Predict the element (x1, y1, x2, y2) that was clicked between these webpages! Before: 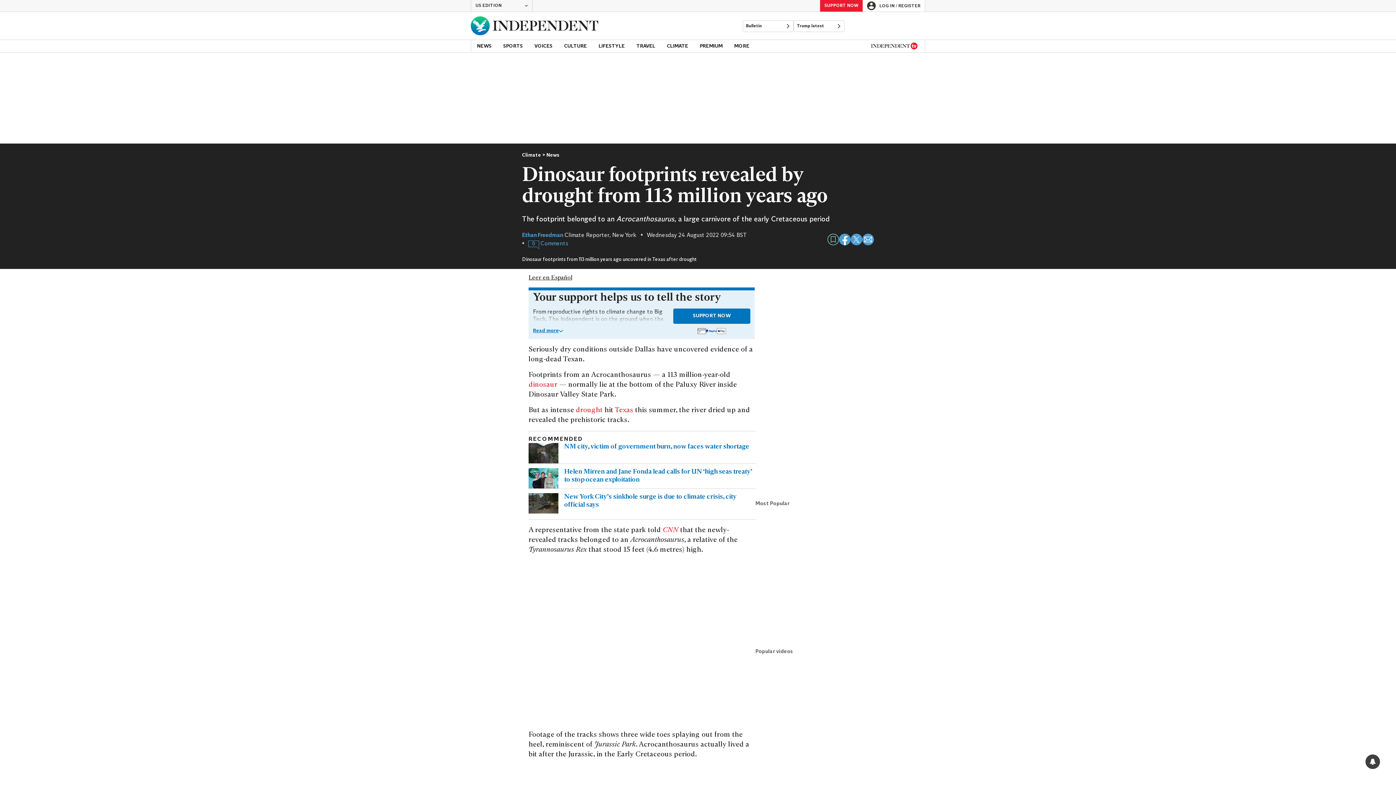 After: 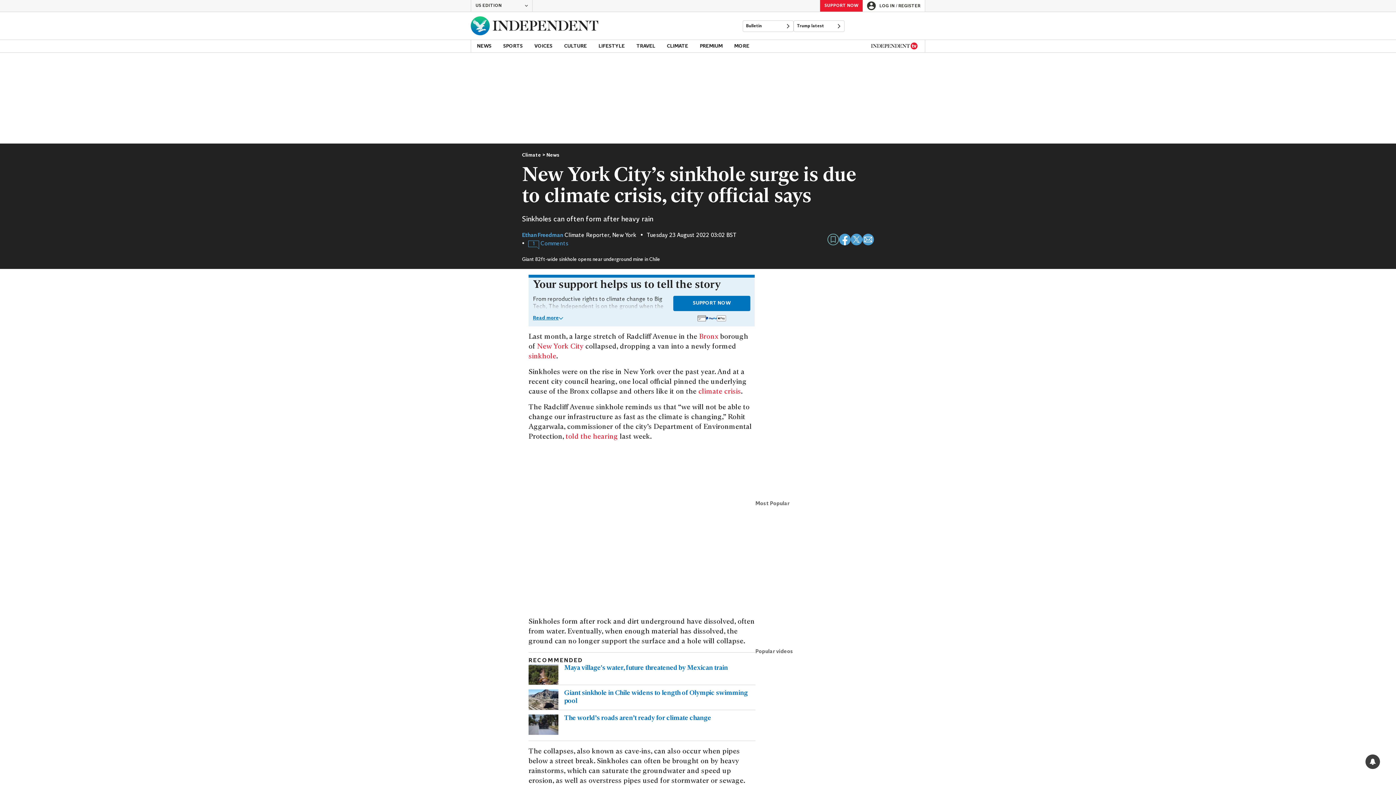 Action: label: New York City’s sinkhole surge is due to climate crisis, city official says bbox: (528, 493, 755, 513)